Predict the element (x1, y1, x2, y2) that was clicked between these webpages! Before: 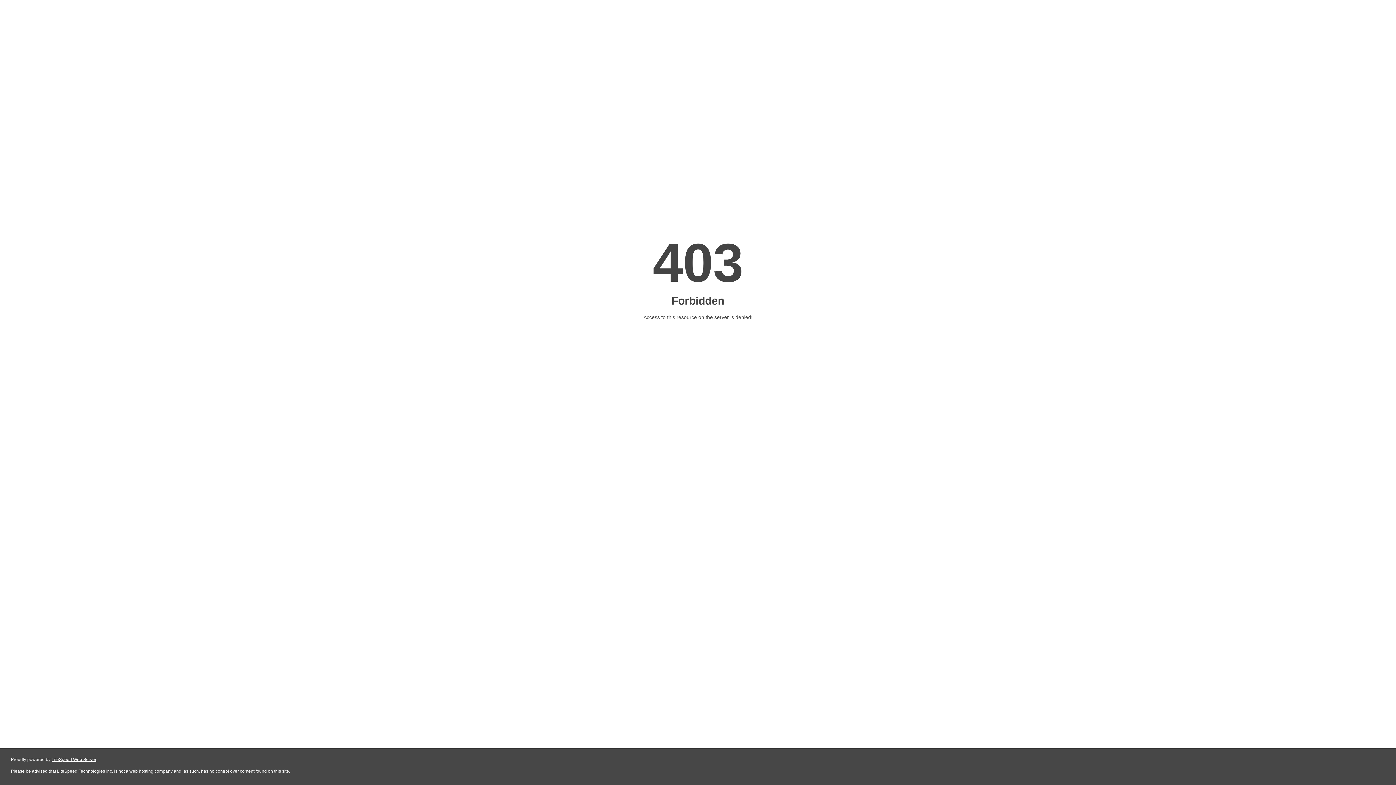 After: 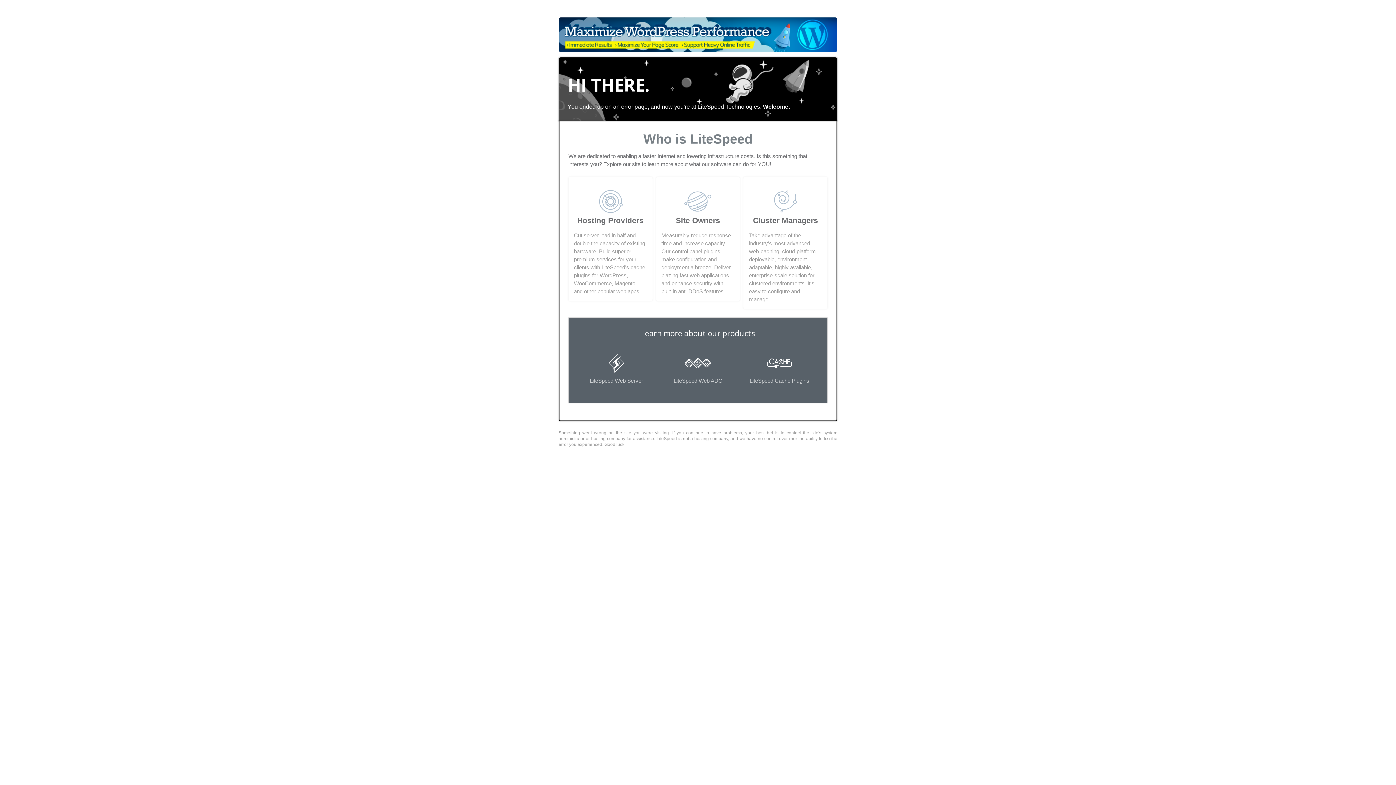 Action: label: LiteSpeed Web Server bbox: (51, 757, 96, 762)